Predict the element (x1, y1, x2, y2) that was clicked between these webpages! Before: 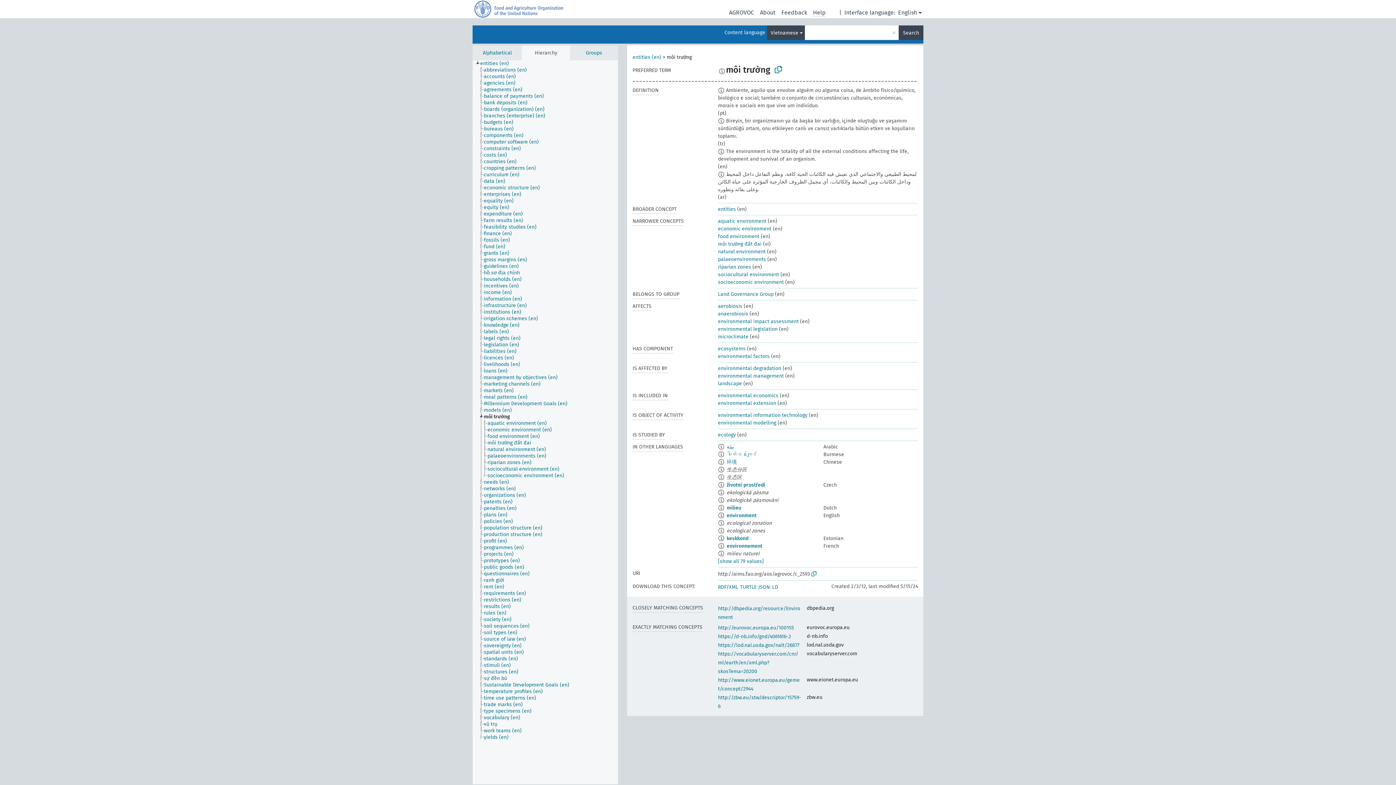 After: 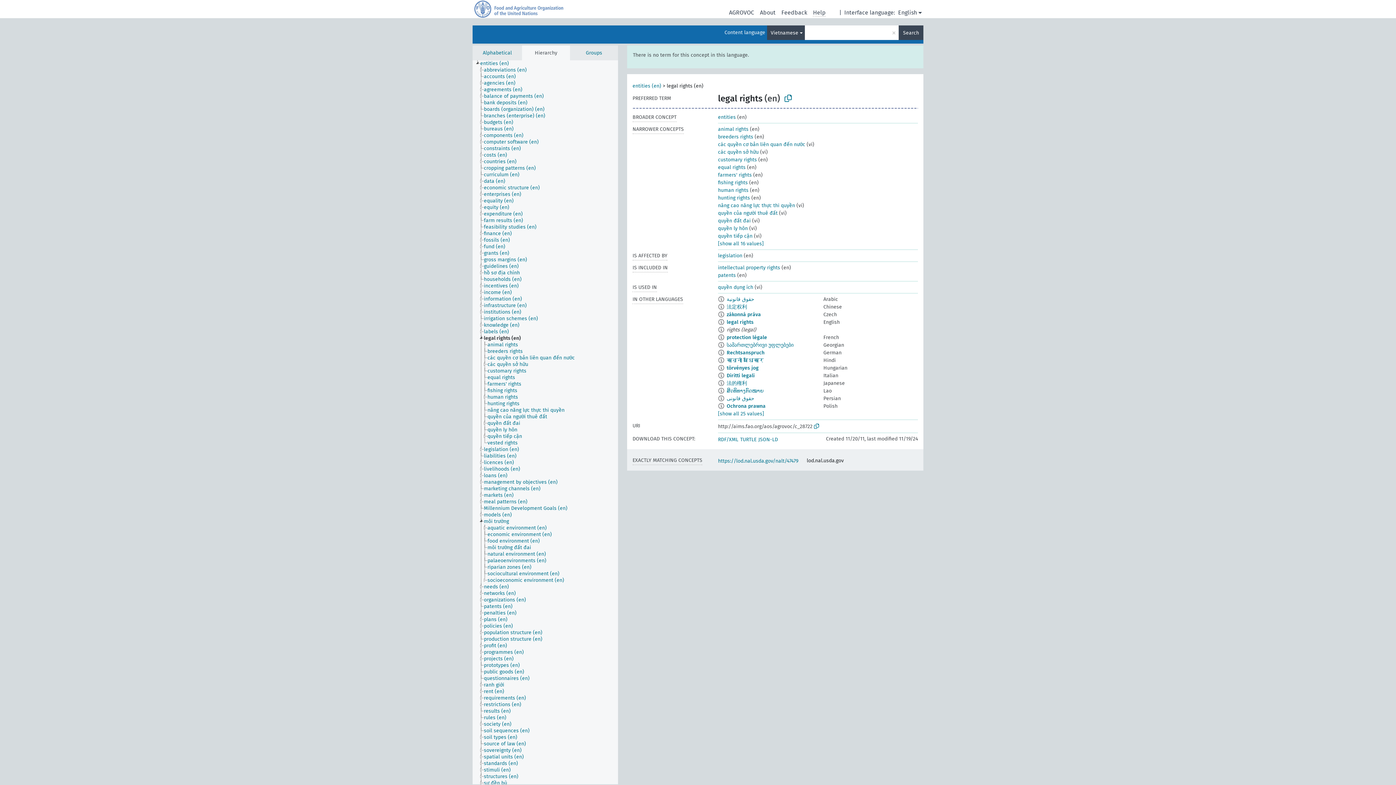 Action: label: legal rights (en) bbox: (483, 335, 527, 341)